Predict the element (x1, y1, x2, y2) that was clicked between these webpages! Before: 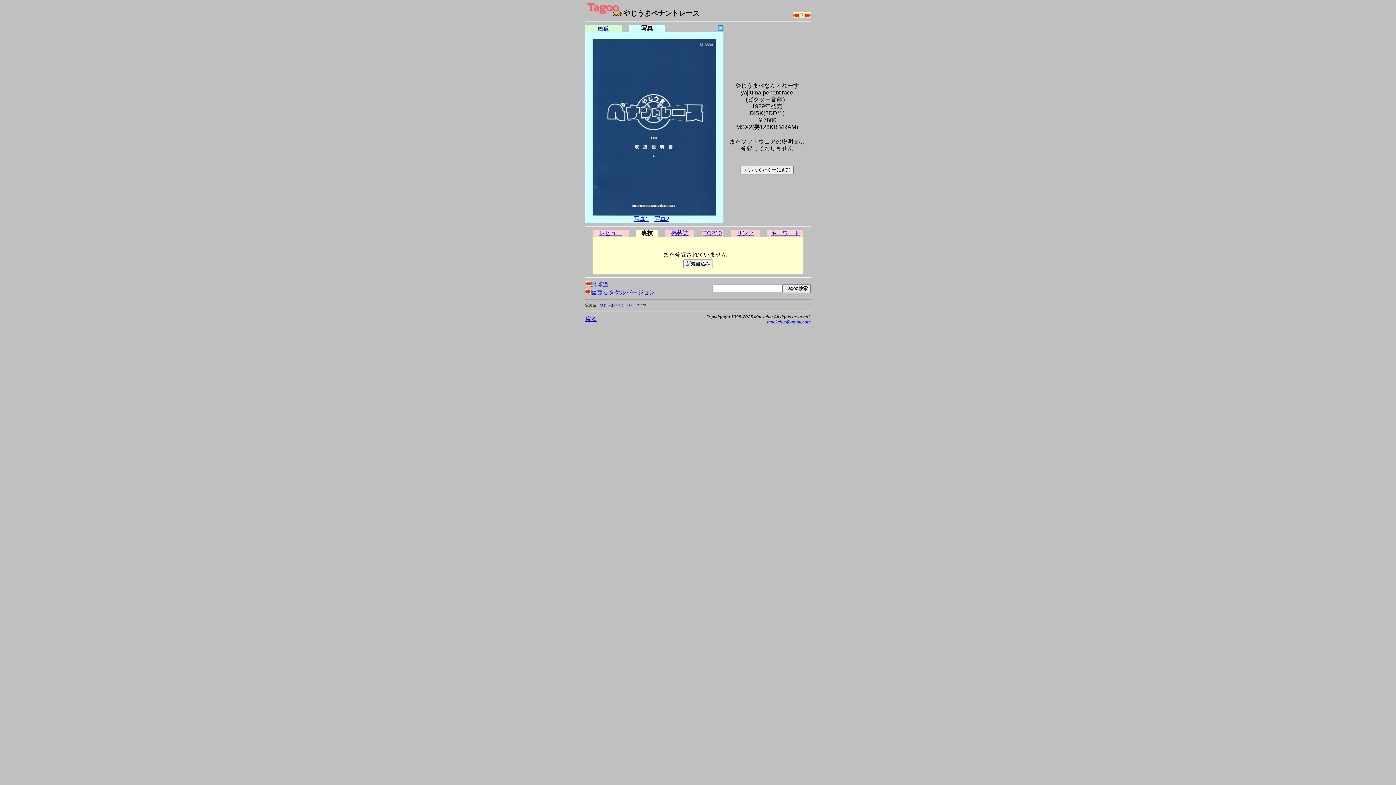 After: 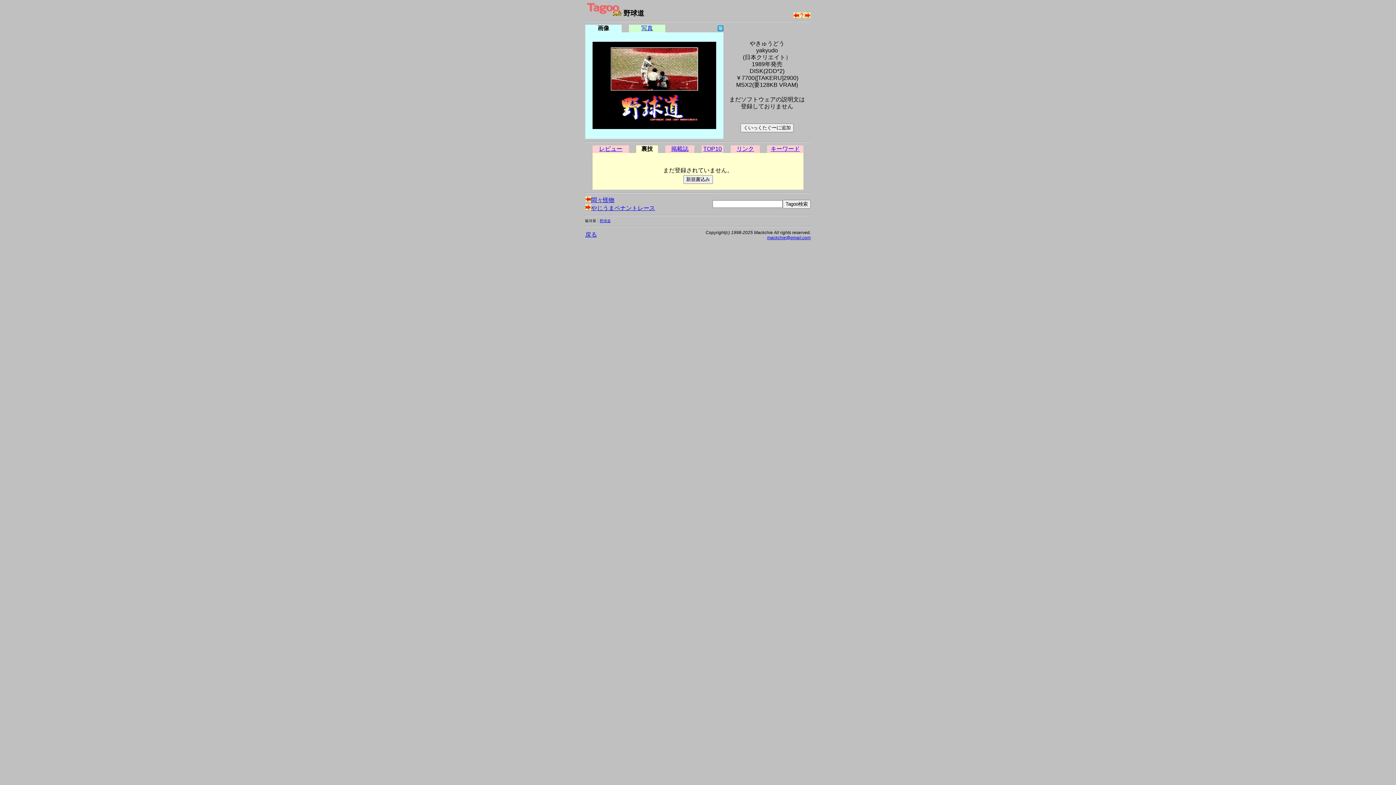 Action: bbox: (585, 281, 608, 287) label: 野球道